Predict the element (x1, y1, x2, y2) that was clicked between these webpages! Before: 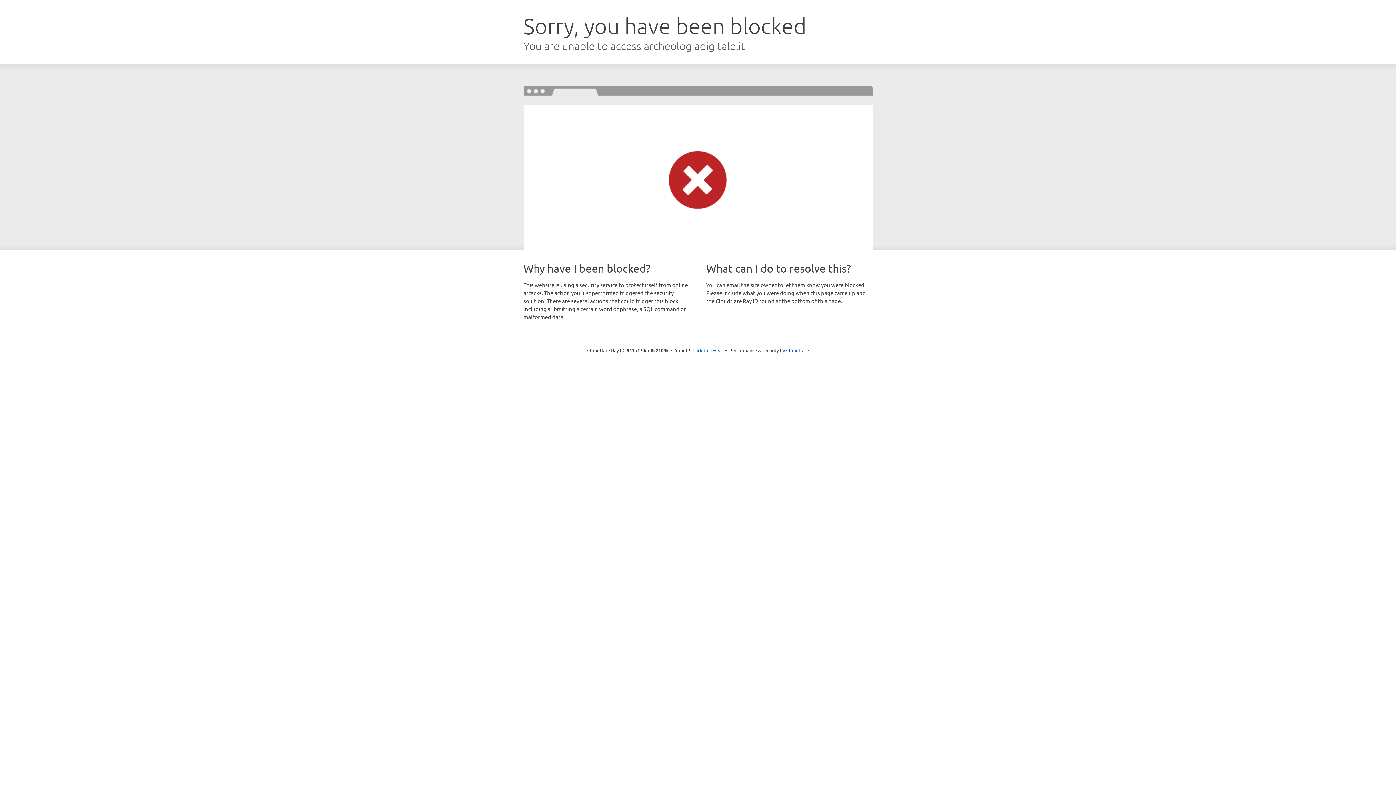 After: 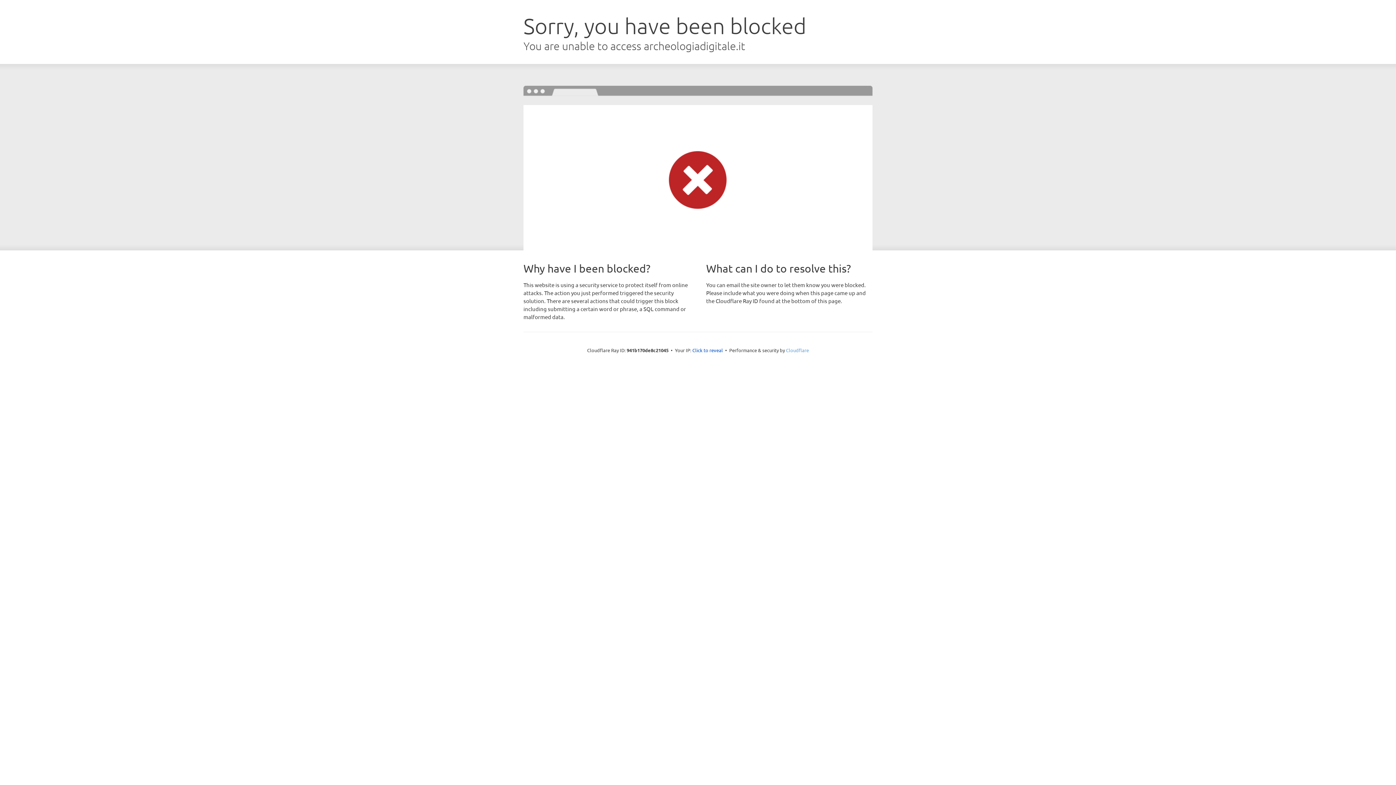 Action: bbox: (786, 347, 809, 353) label: Cloudflare